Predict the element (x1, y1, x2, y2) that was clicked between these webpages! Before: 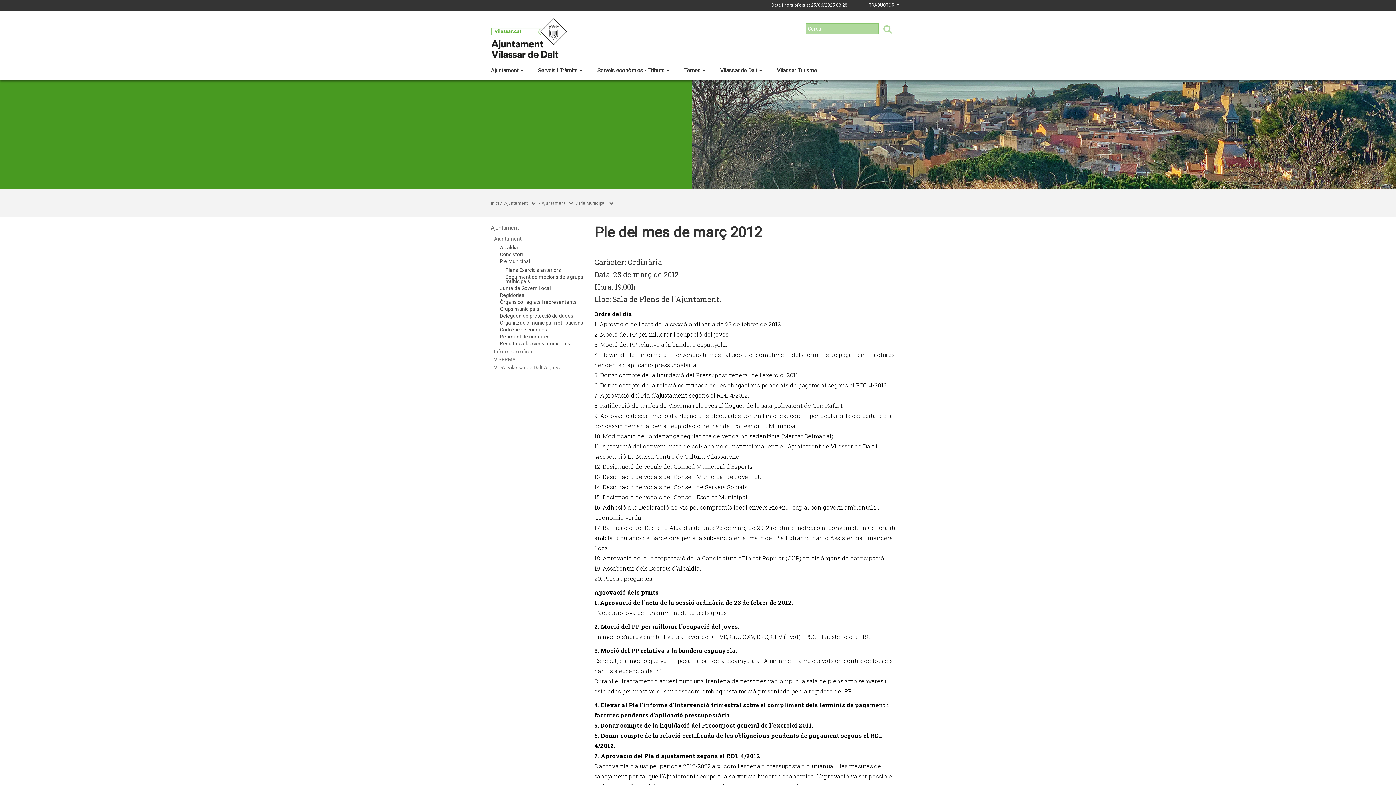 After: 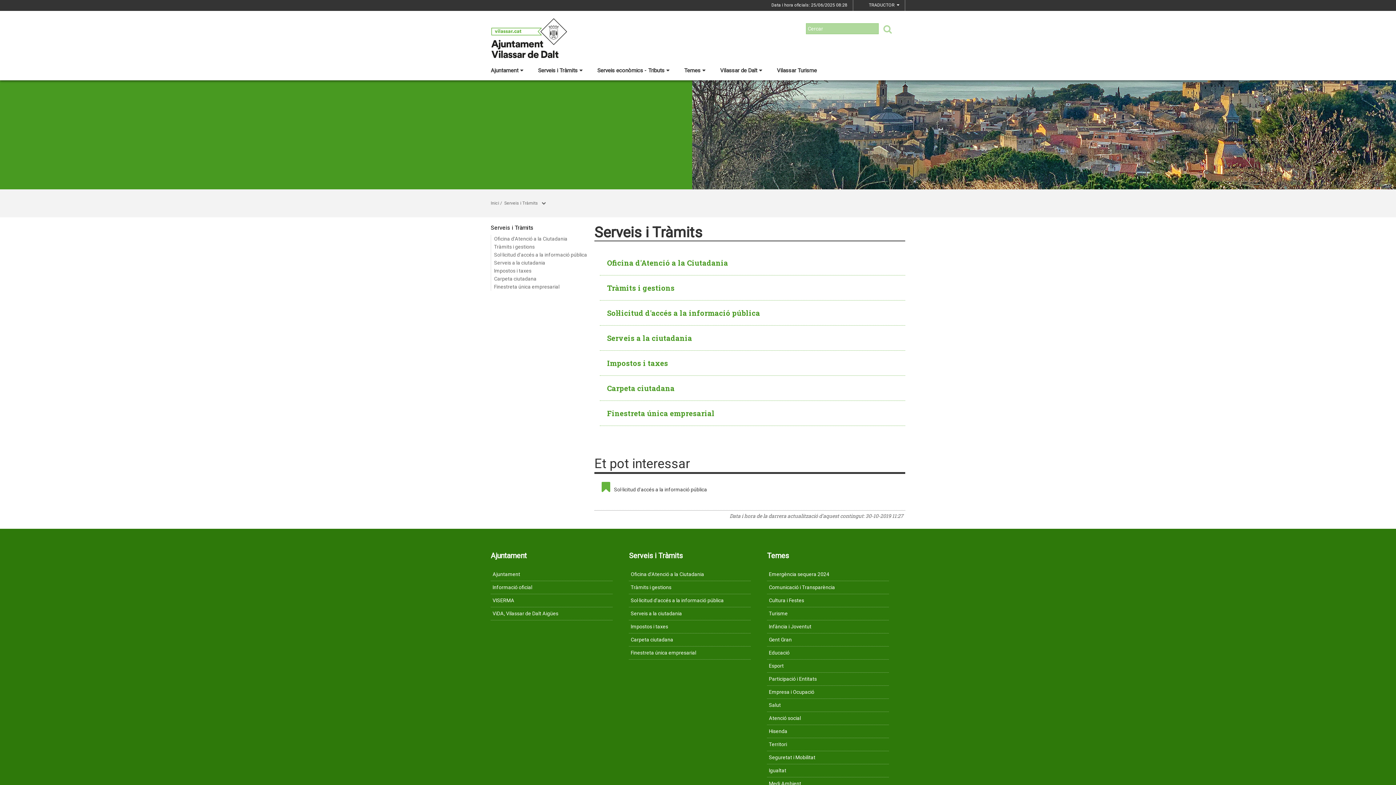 Action: bbox: (538, 65, 597, 74) label: Serveis i Tràmits